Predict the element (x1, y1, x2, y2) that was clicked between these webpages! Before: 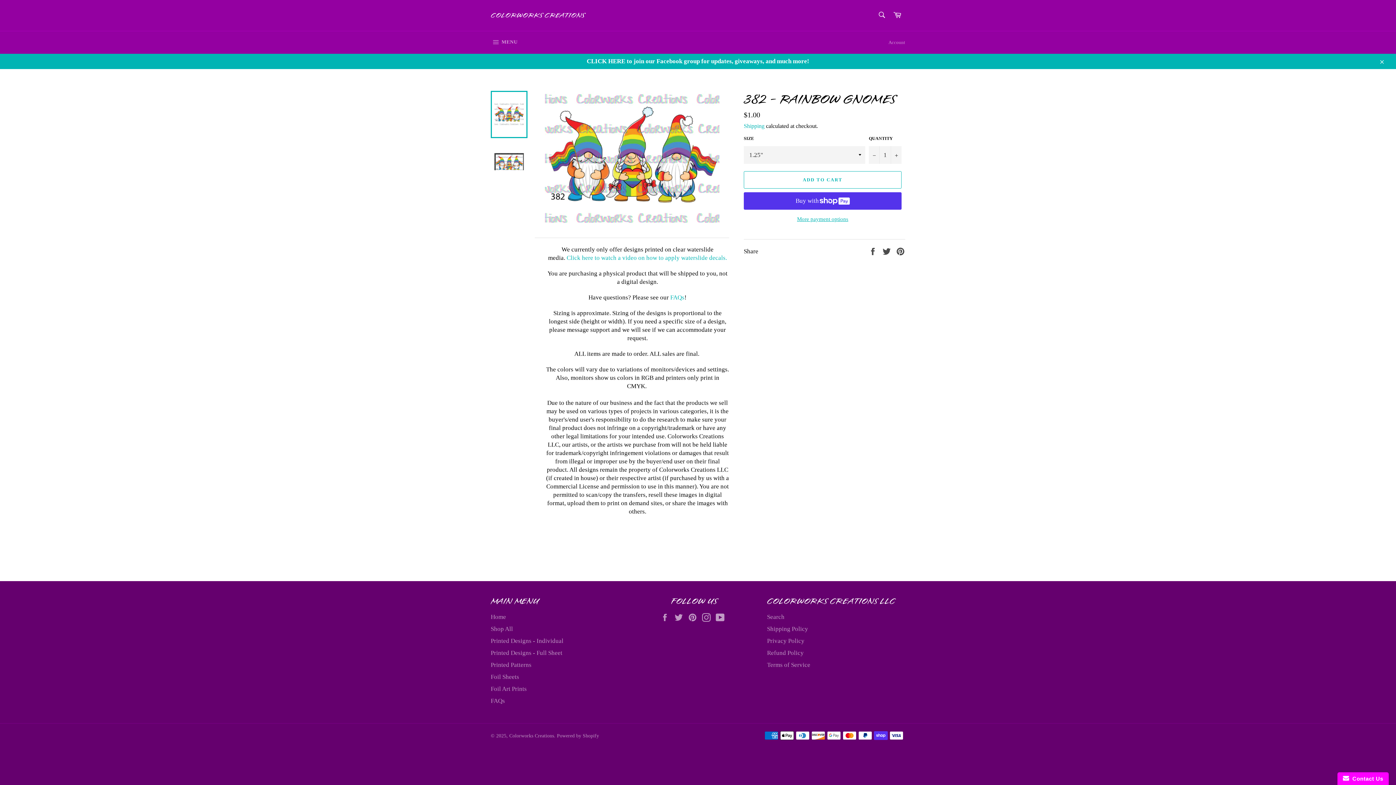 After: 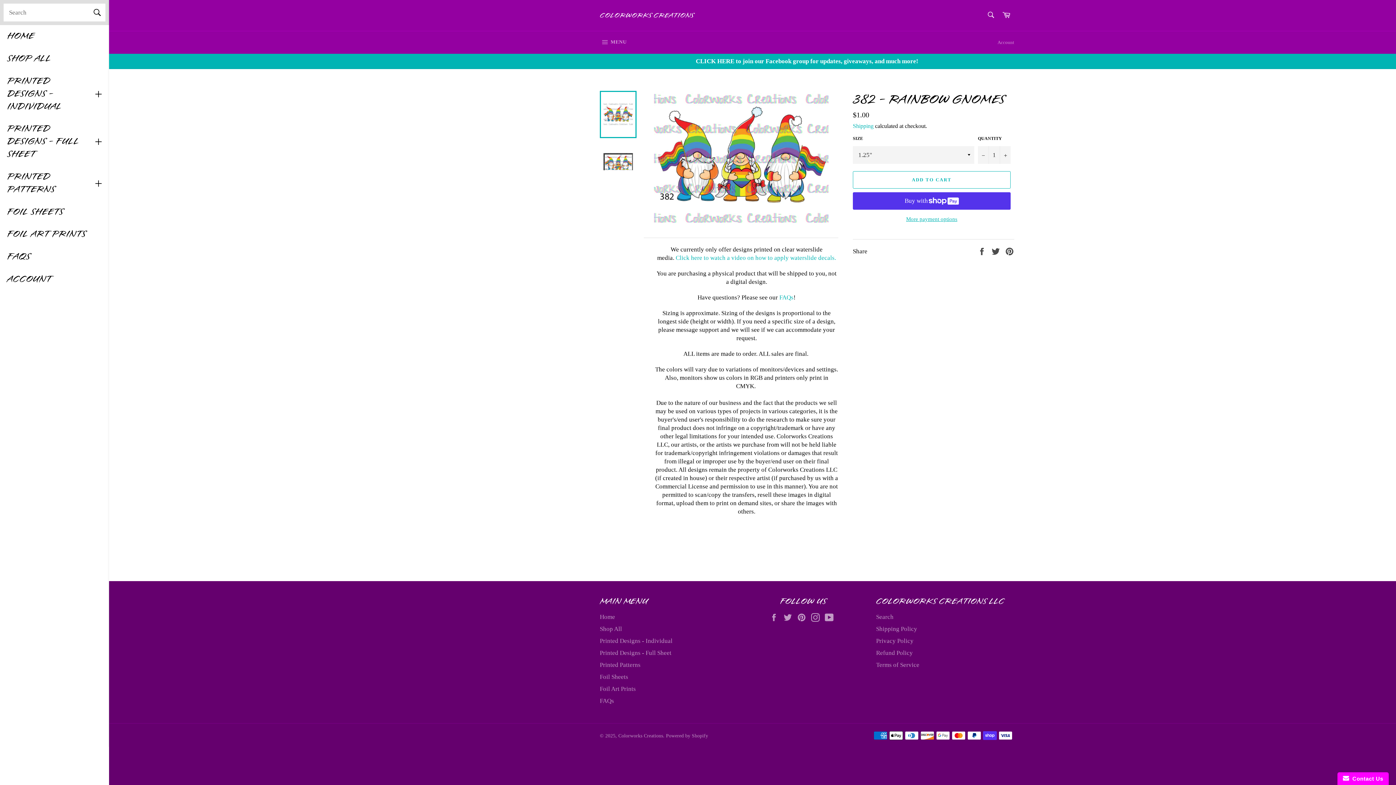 Action: label:  MENU
SITE NAVIGATION bbox: (483, 31, 525, 53)